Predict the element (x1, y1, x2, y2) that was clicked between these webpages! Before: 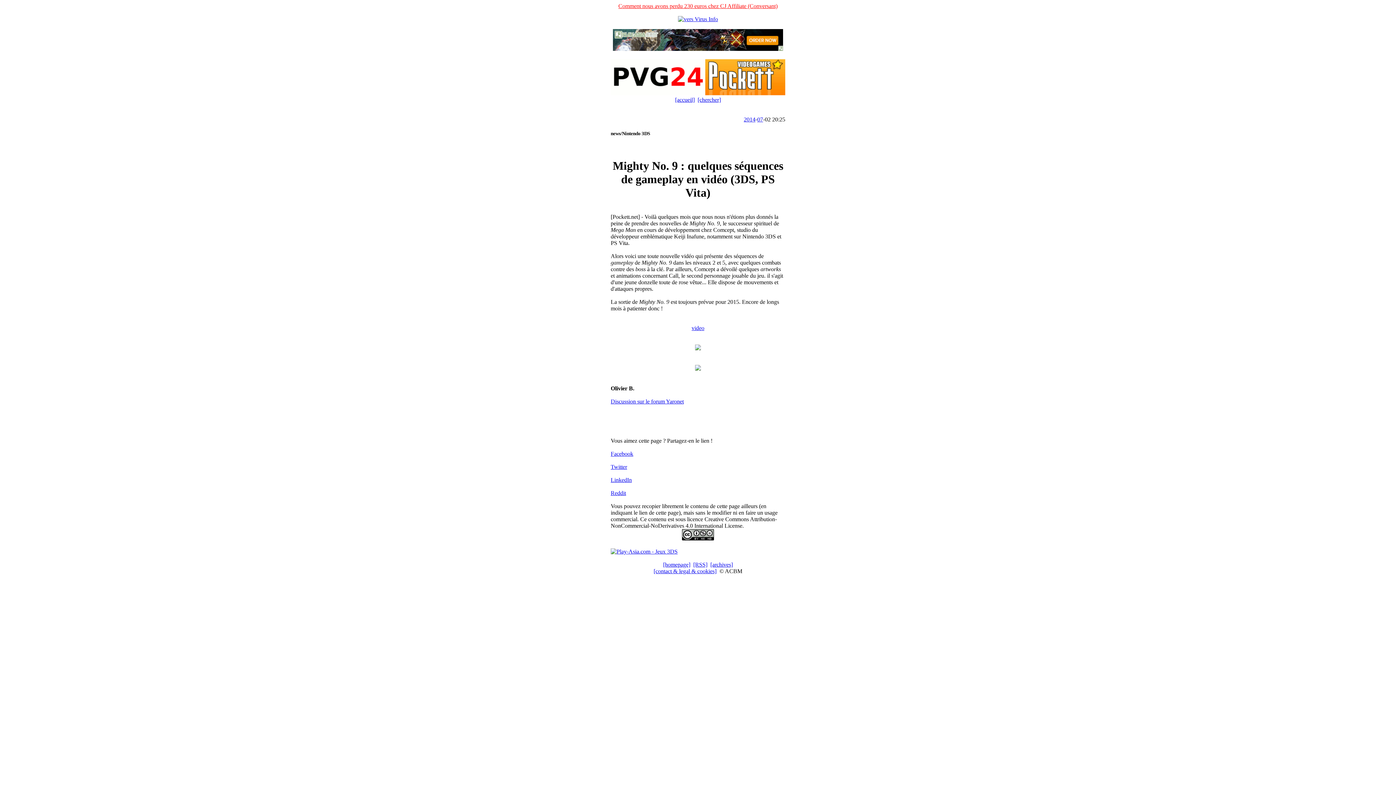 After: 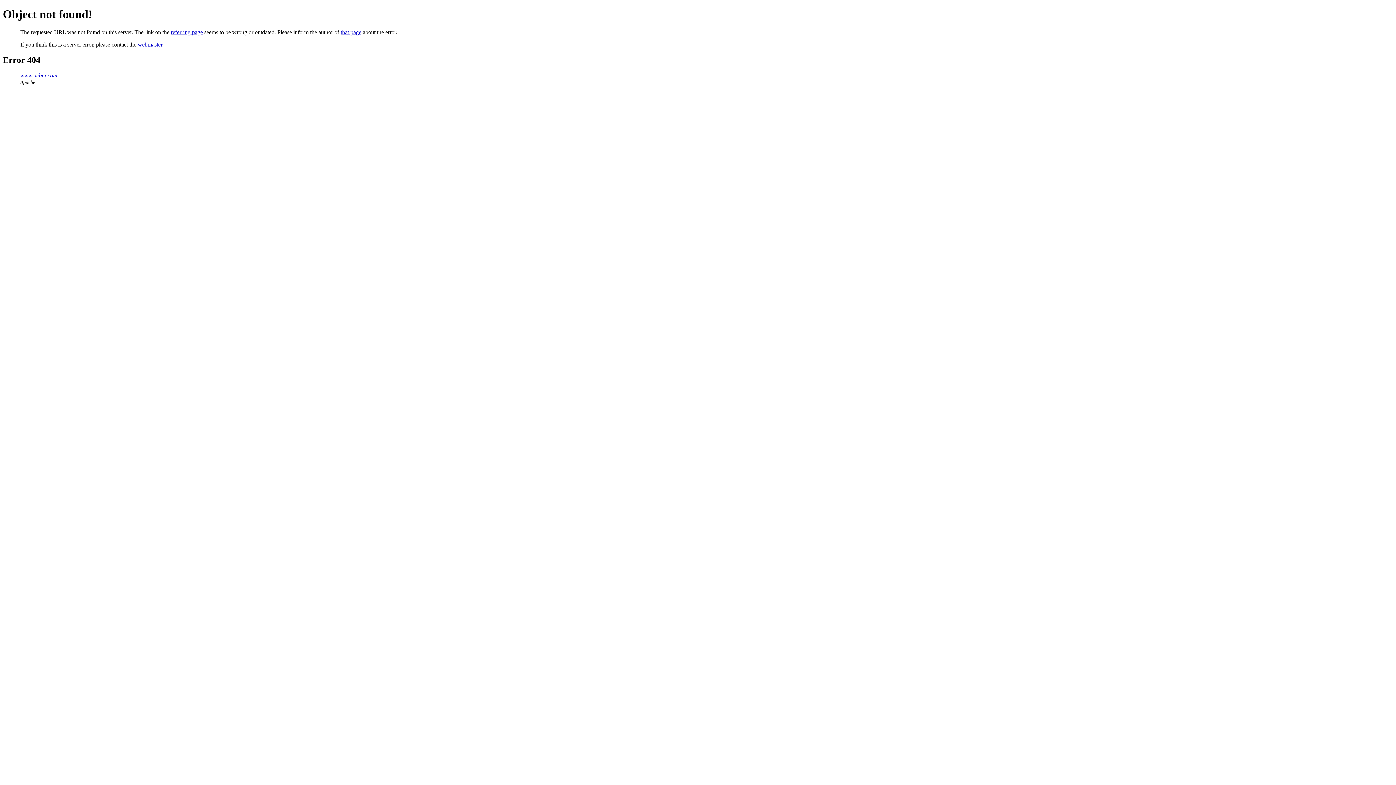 Action: bbox: (678, 16, 718, 22)